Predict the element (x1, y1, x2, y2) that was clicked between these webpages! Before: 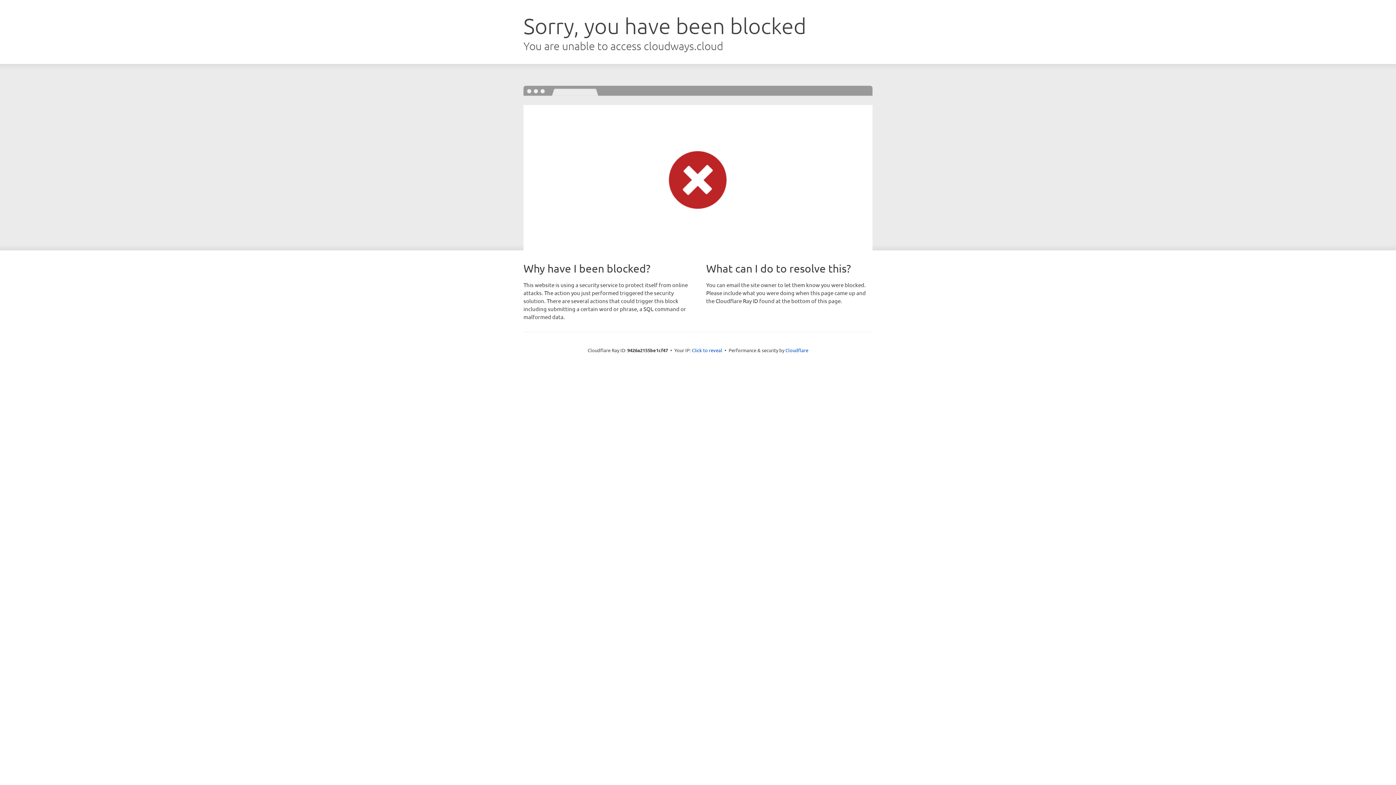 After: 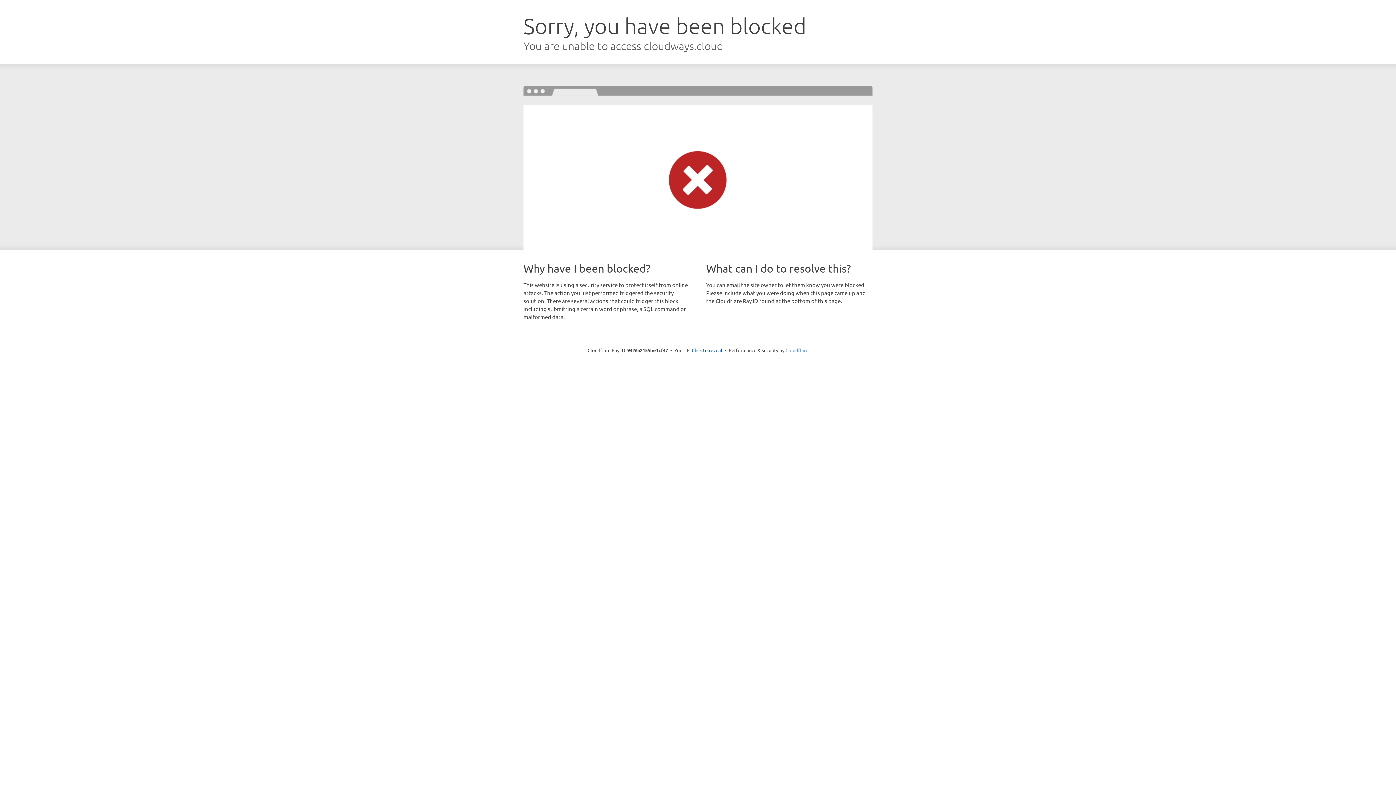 Action: label: Cloudflare bbox: (785, 347, 808, 353)